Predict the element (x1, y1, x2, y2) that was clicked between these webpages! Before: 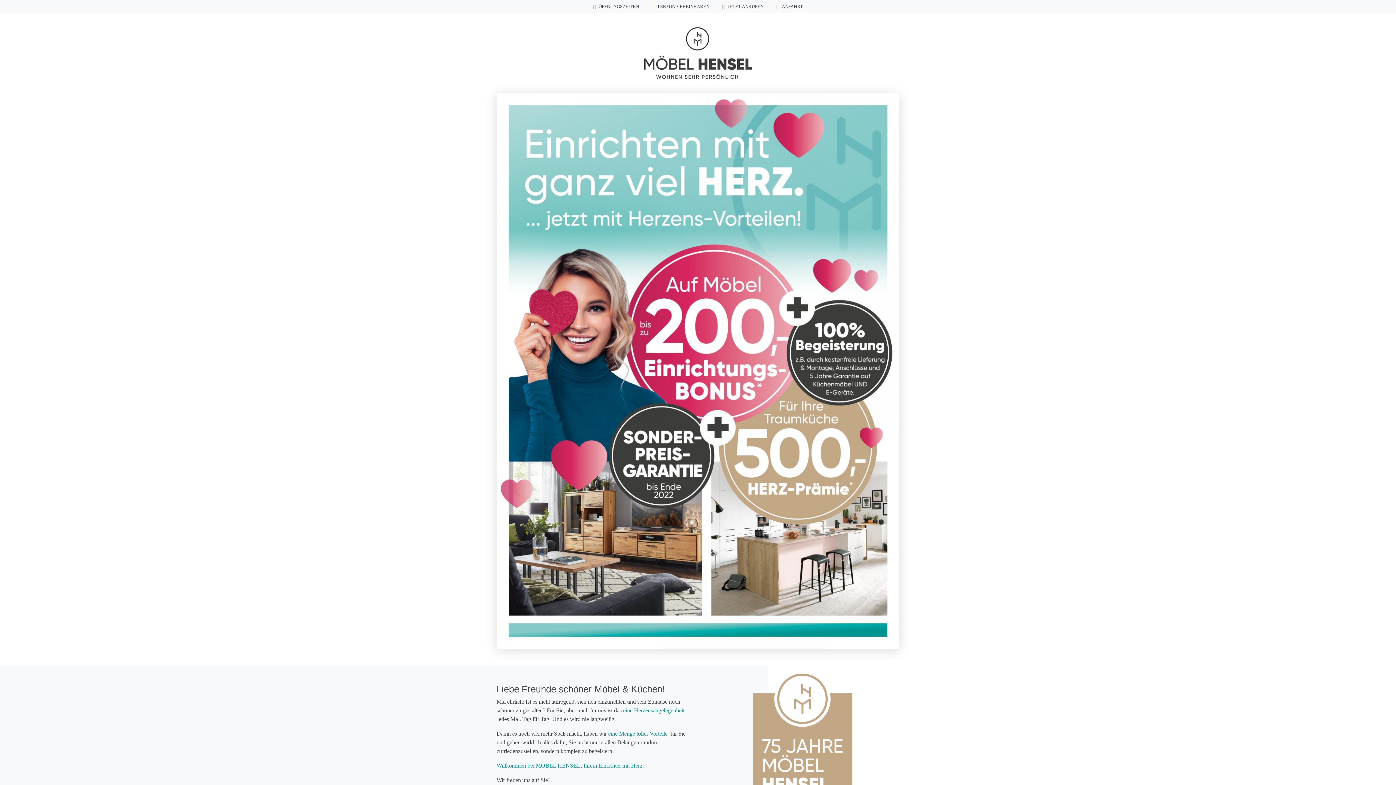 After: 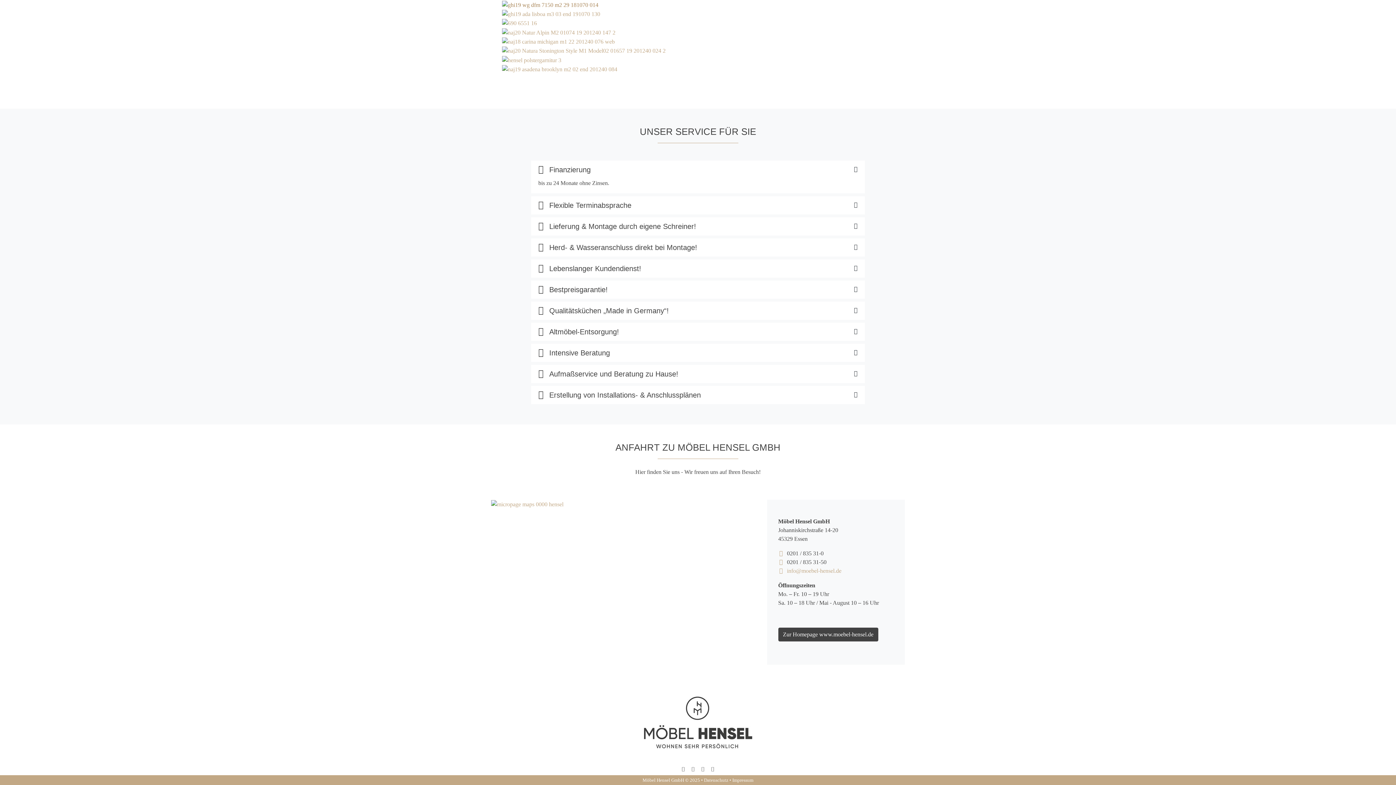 Action: label:  ANFAHRT bbox: (770, 3, 808, 9)